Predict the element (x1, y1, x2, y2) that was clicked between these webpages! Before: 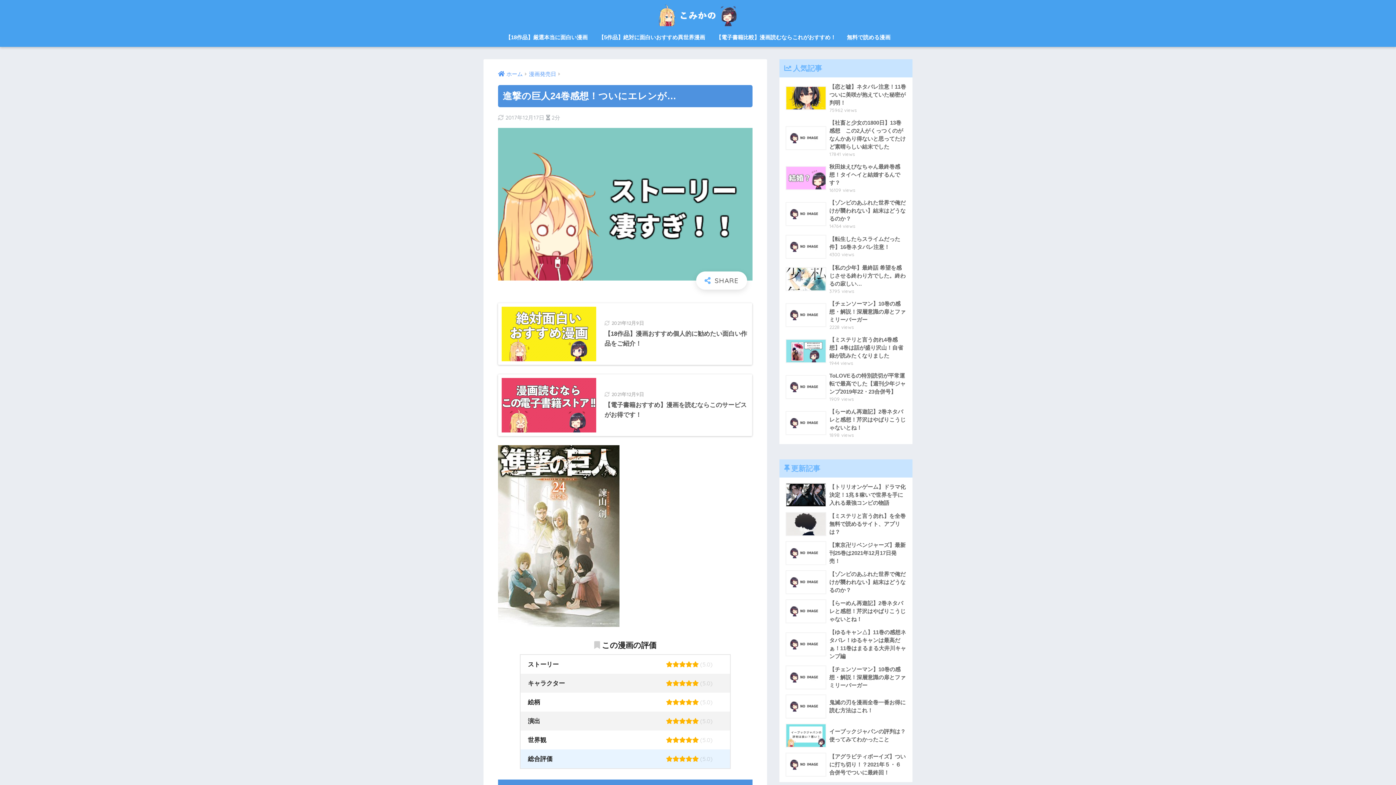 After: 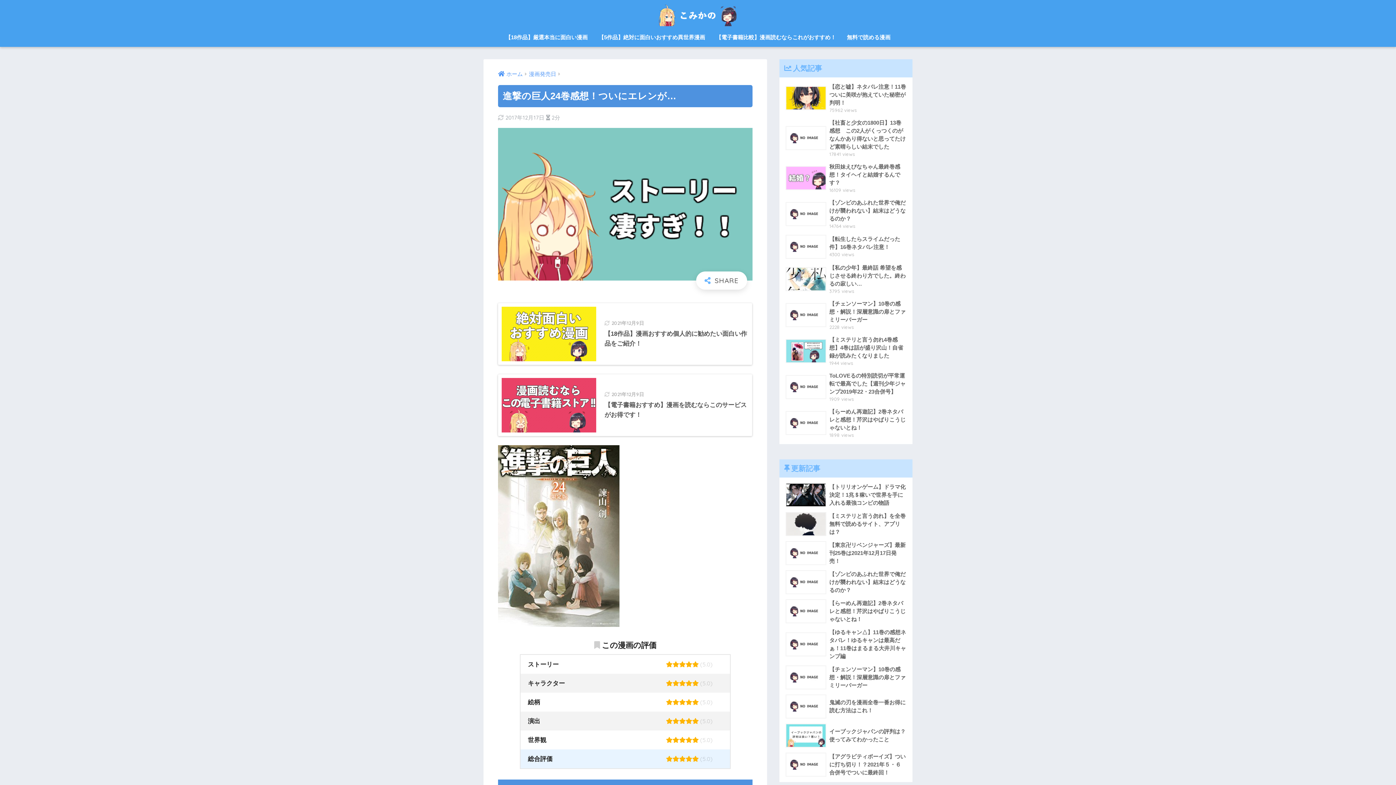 Action: bbox: (498, 532, 621, 539)